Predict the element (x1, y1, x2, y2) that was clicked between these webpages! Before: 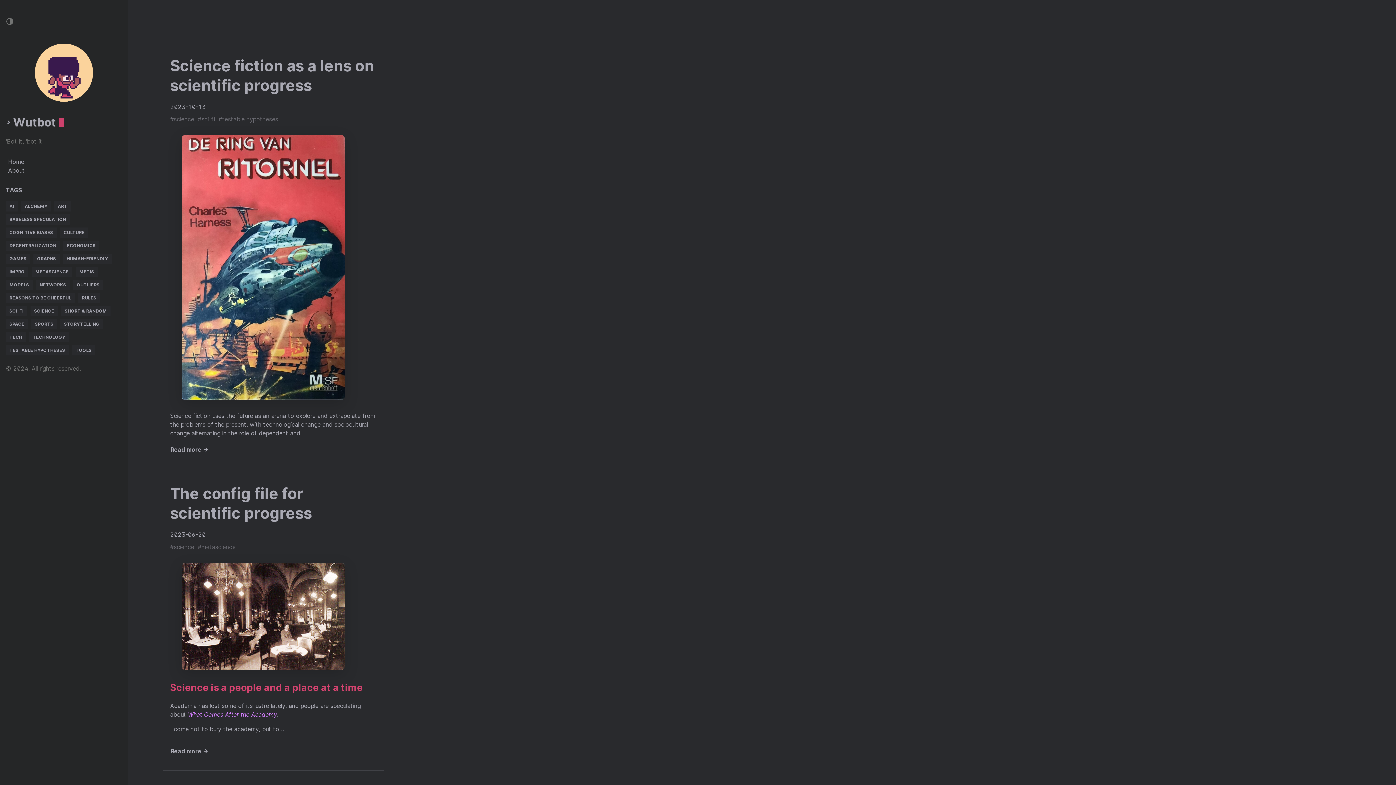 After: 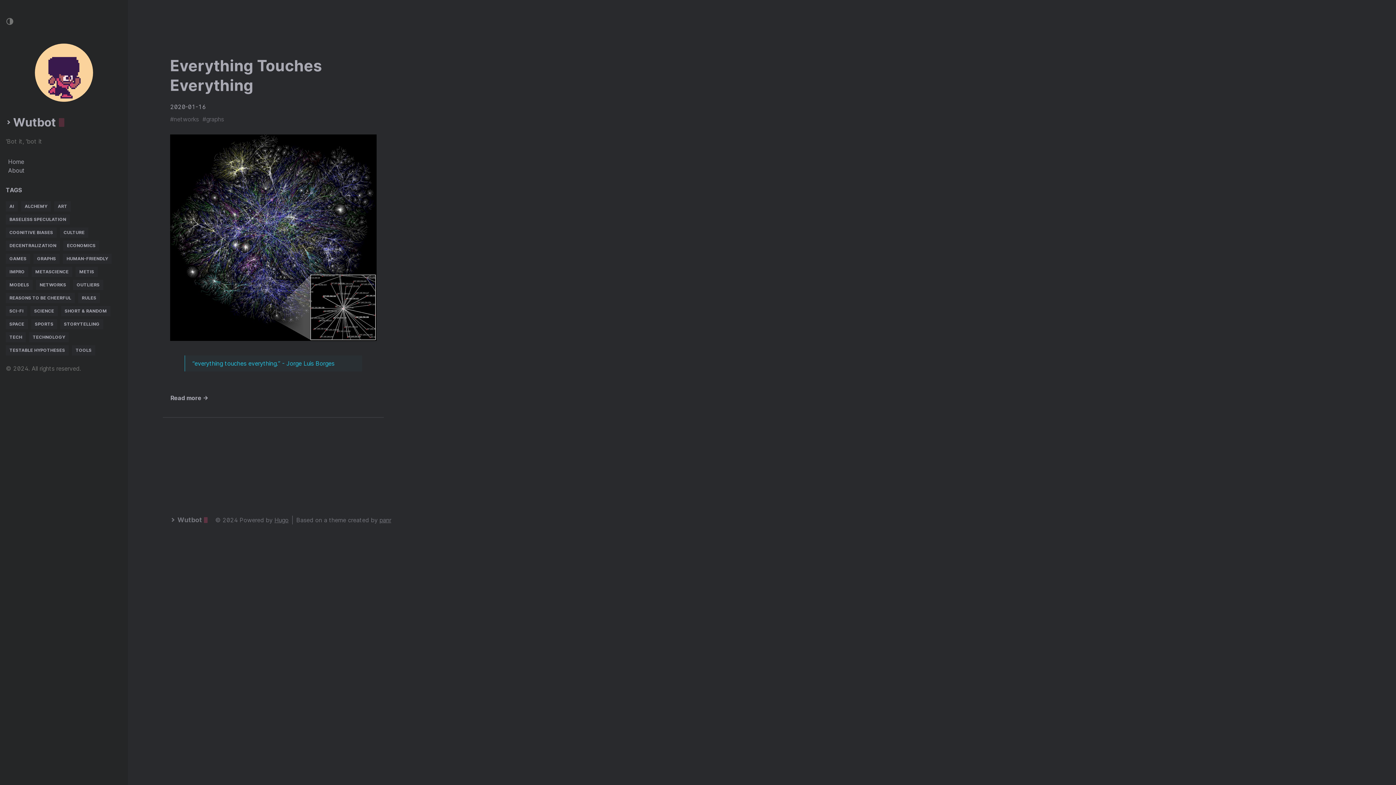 Action: bbox: (33, 253, 59, 264) label: GRAPHS